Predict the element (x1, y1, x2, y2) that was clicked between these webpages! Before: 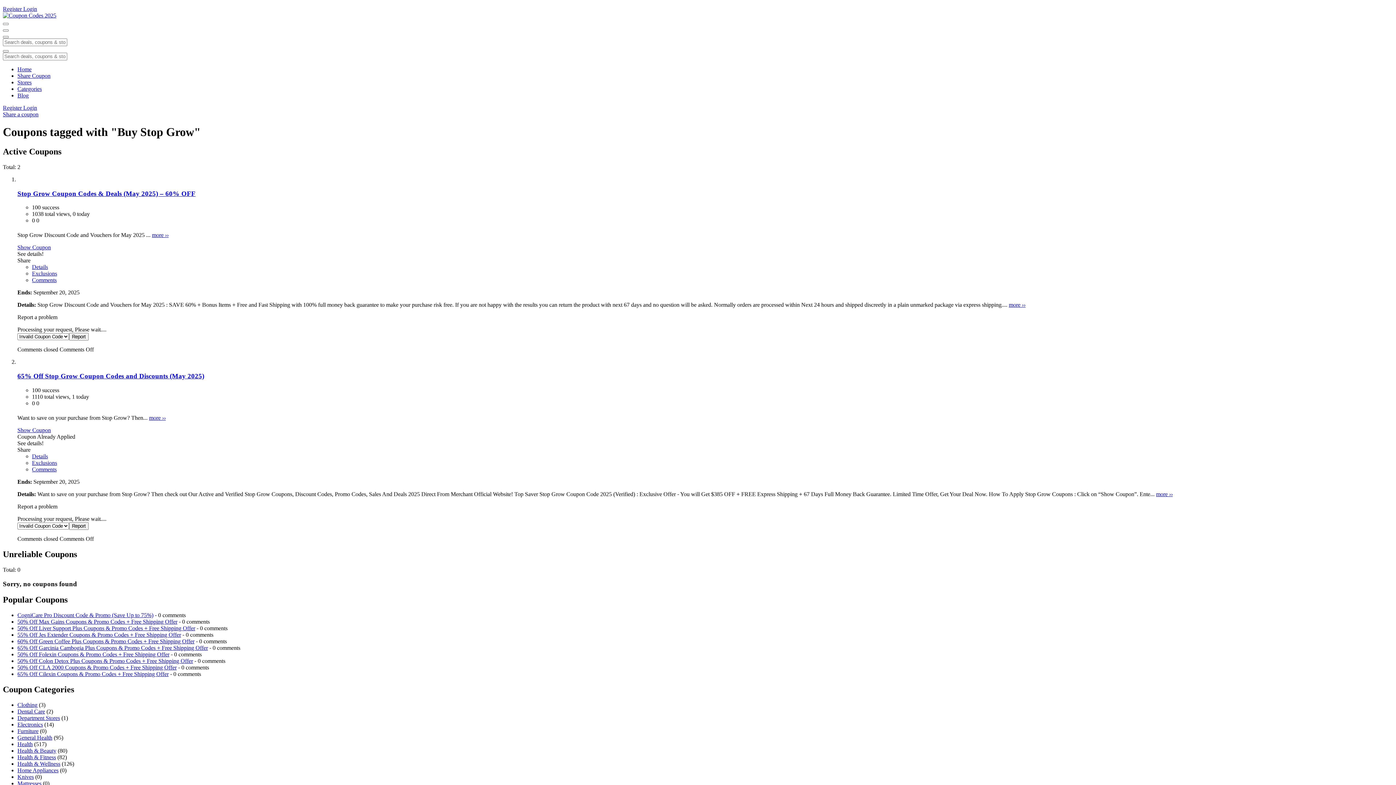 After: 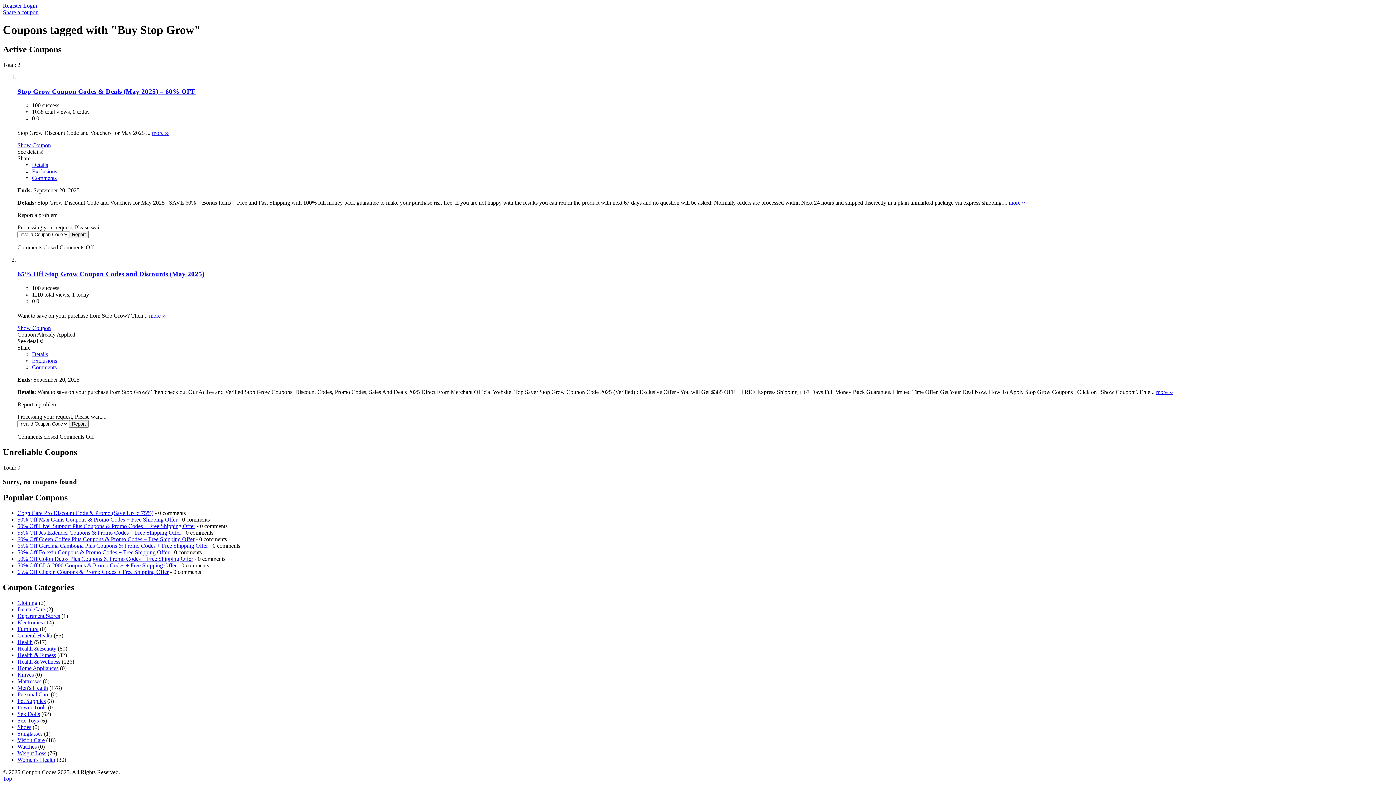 Action: label: Comments bbox: (32, 466, 56, 472)